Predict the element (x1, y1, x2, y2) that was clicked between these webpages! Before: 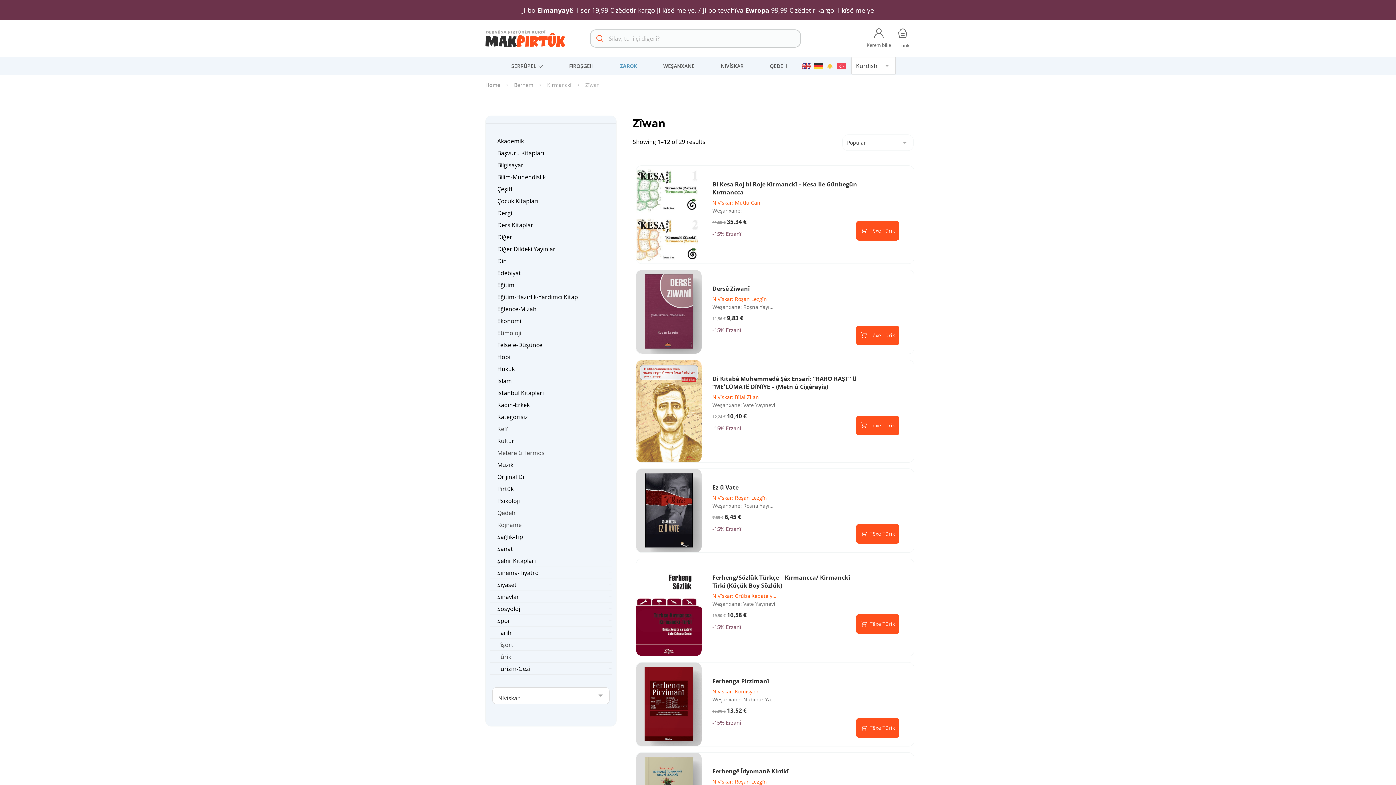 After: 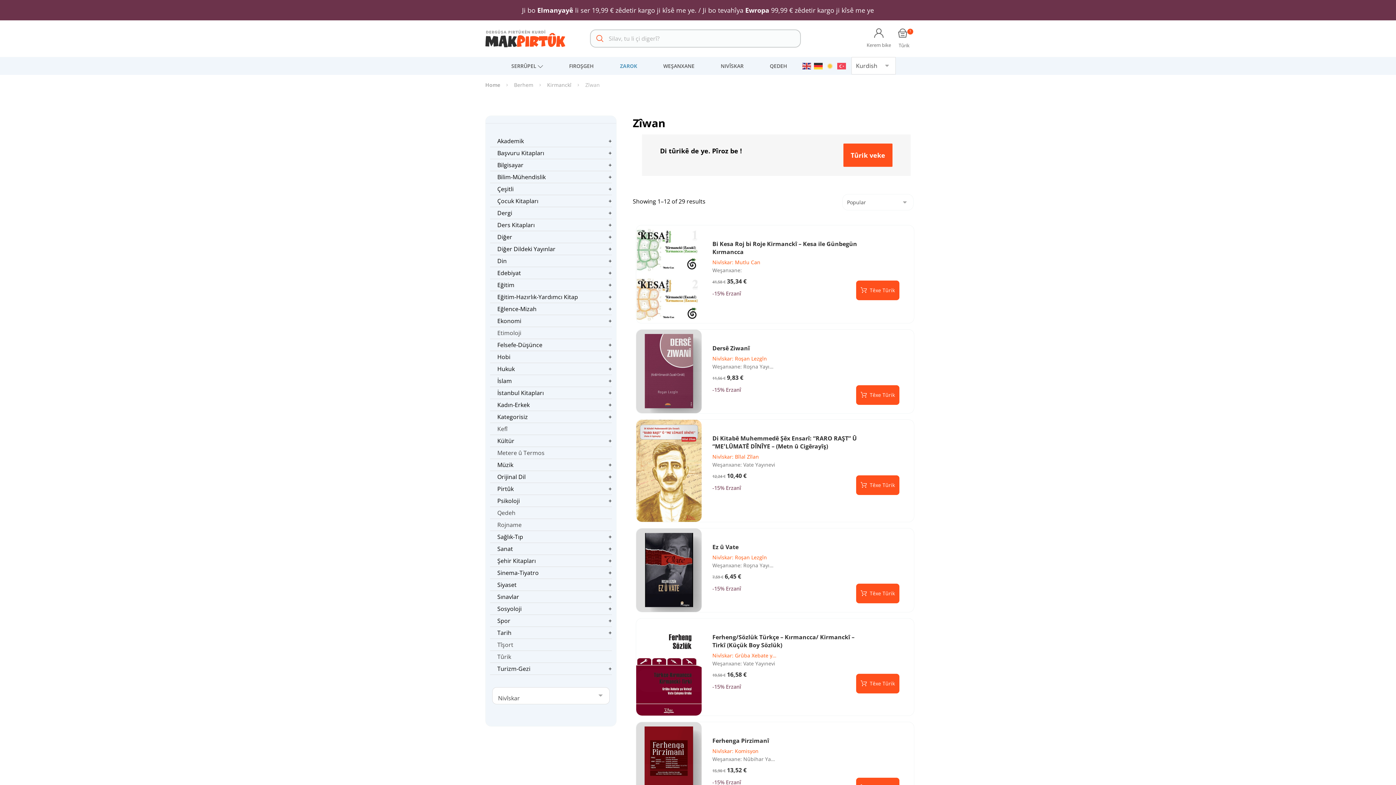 Action: bbox: (856, 614, 899, 634) label: Add to cart: “Ferheng/Sözlük Türkçe – Kırmancca/ Kirmanckî –Tirkî (Küçük Boy Sözlük)”